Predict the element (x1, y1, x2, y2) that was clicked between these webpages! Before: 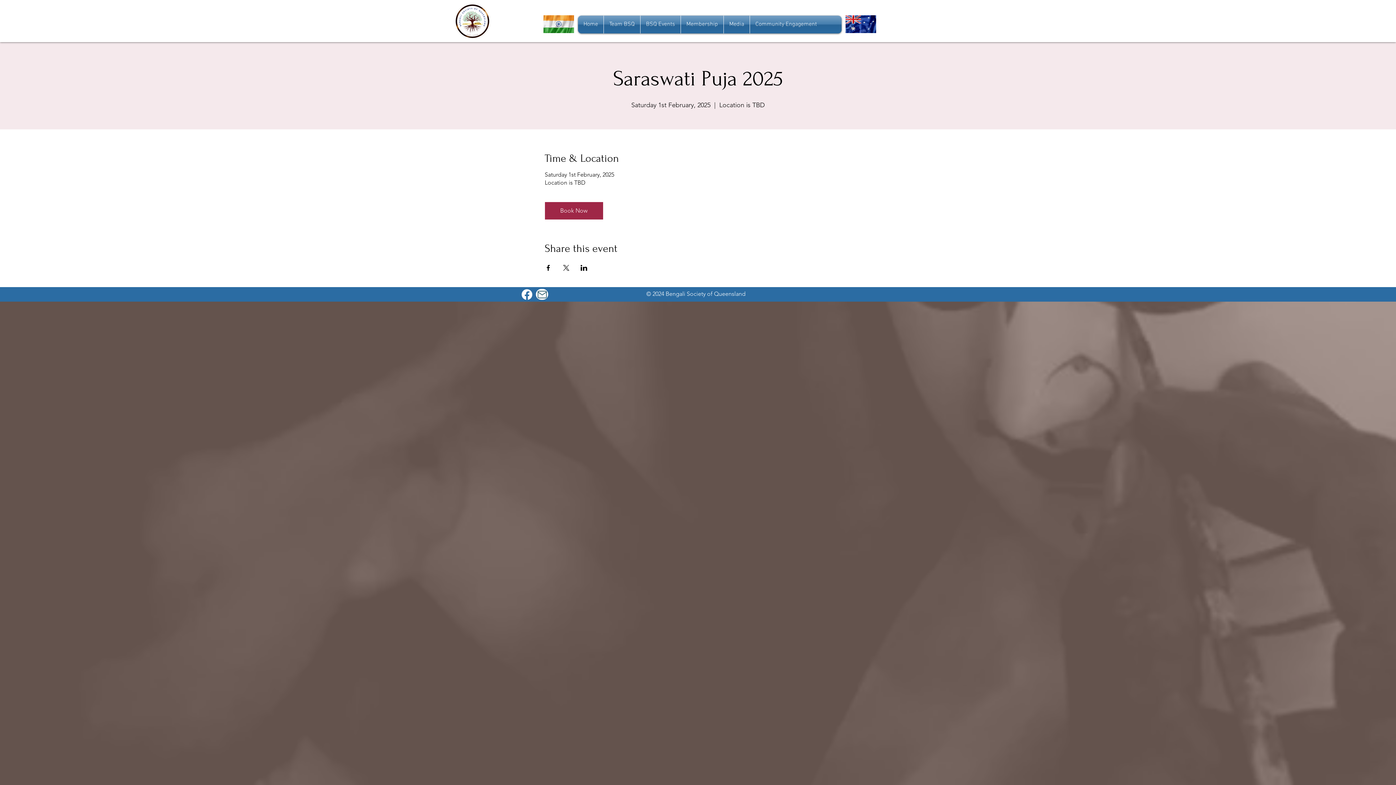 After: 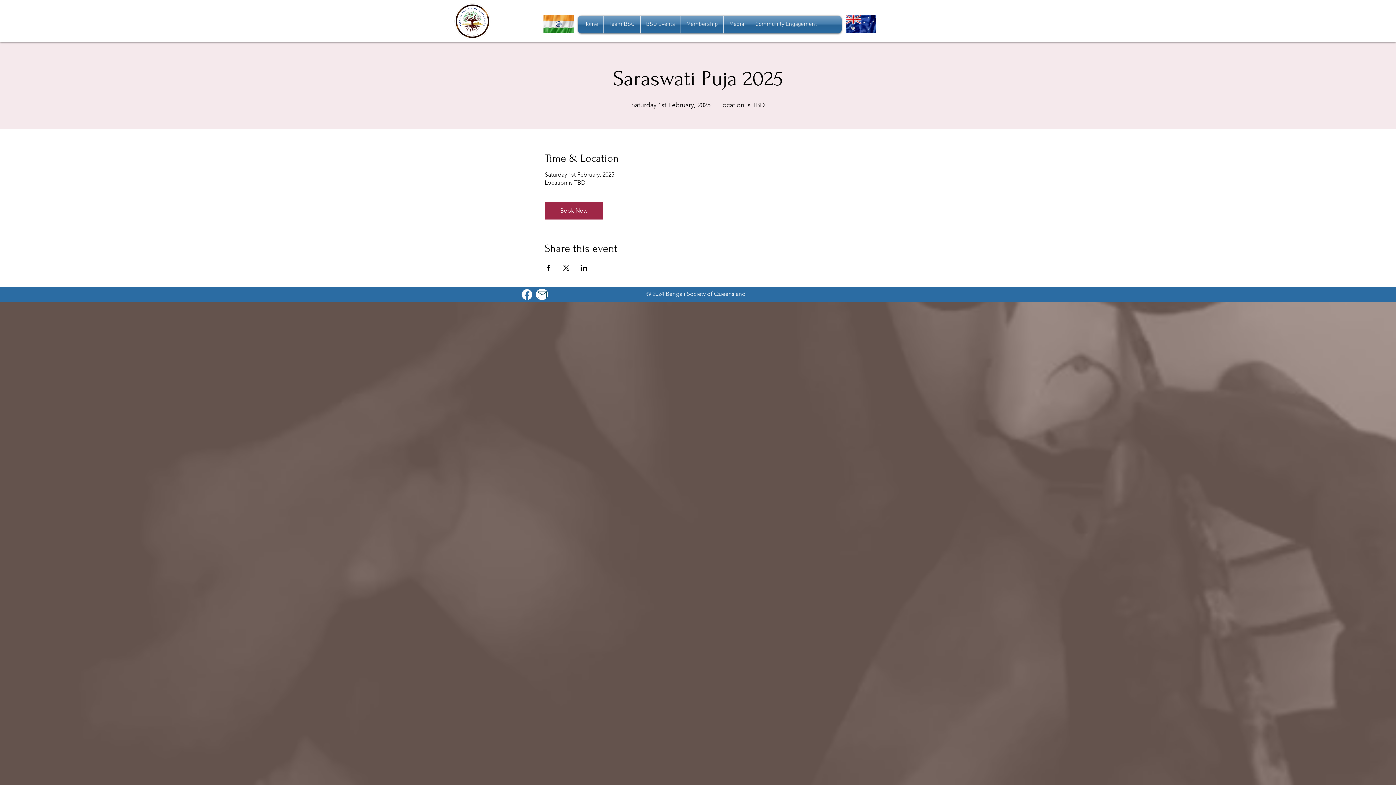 Action: bbox: (562, 265, 569, 270) label: Share event on X